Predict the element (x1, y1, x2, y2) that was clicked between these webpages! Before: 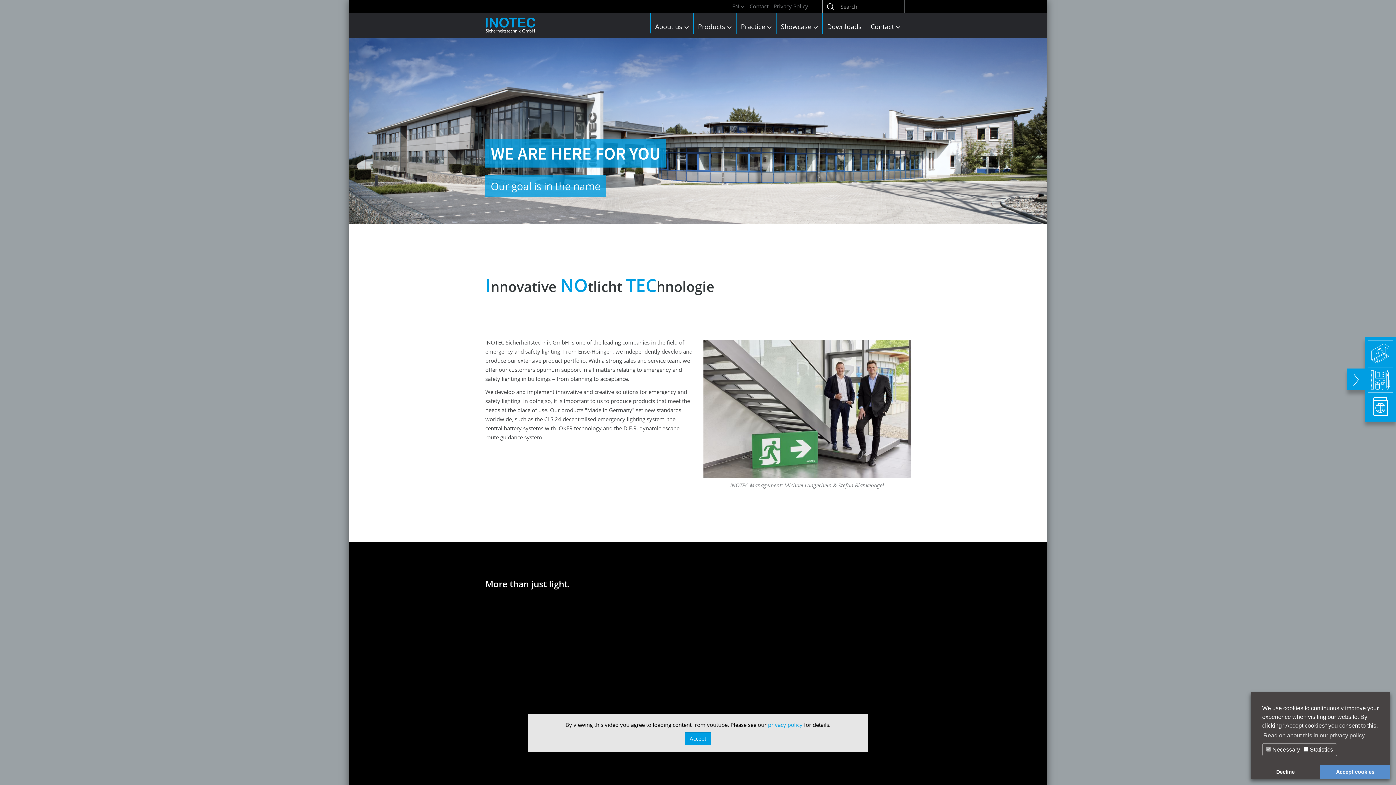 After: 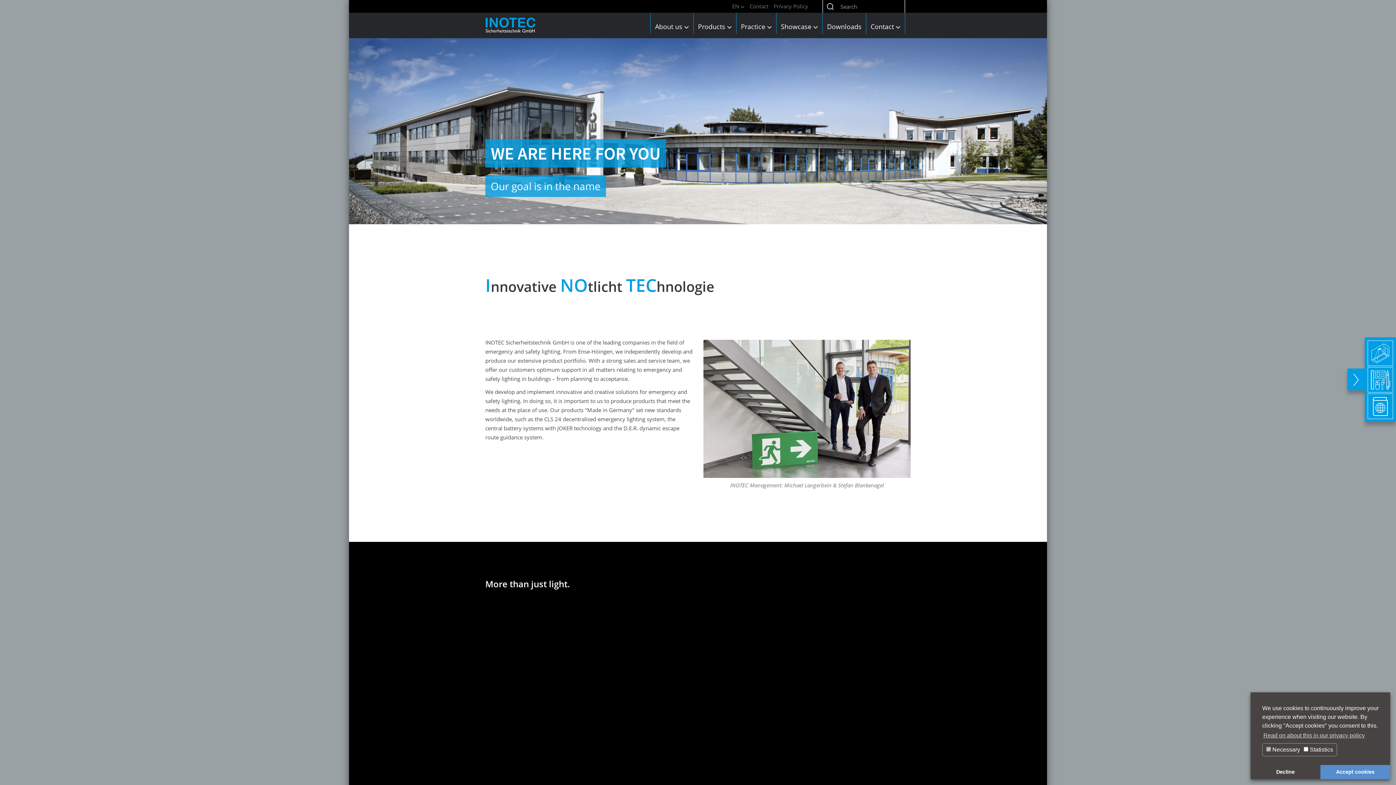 Action: label: Accept bbox: (685, 732, 711, 745)